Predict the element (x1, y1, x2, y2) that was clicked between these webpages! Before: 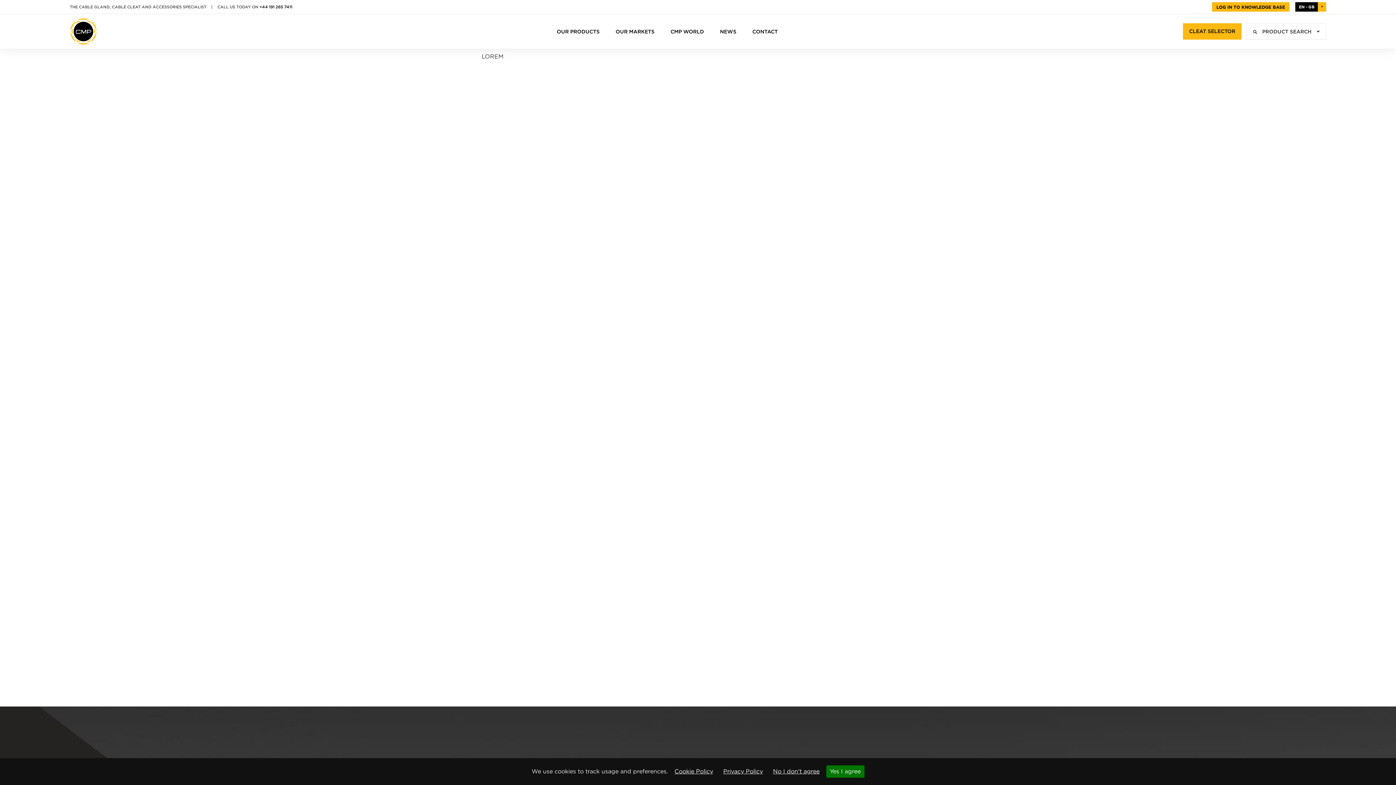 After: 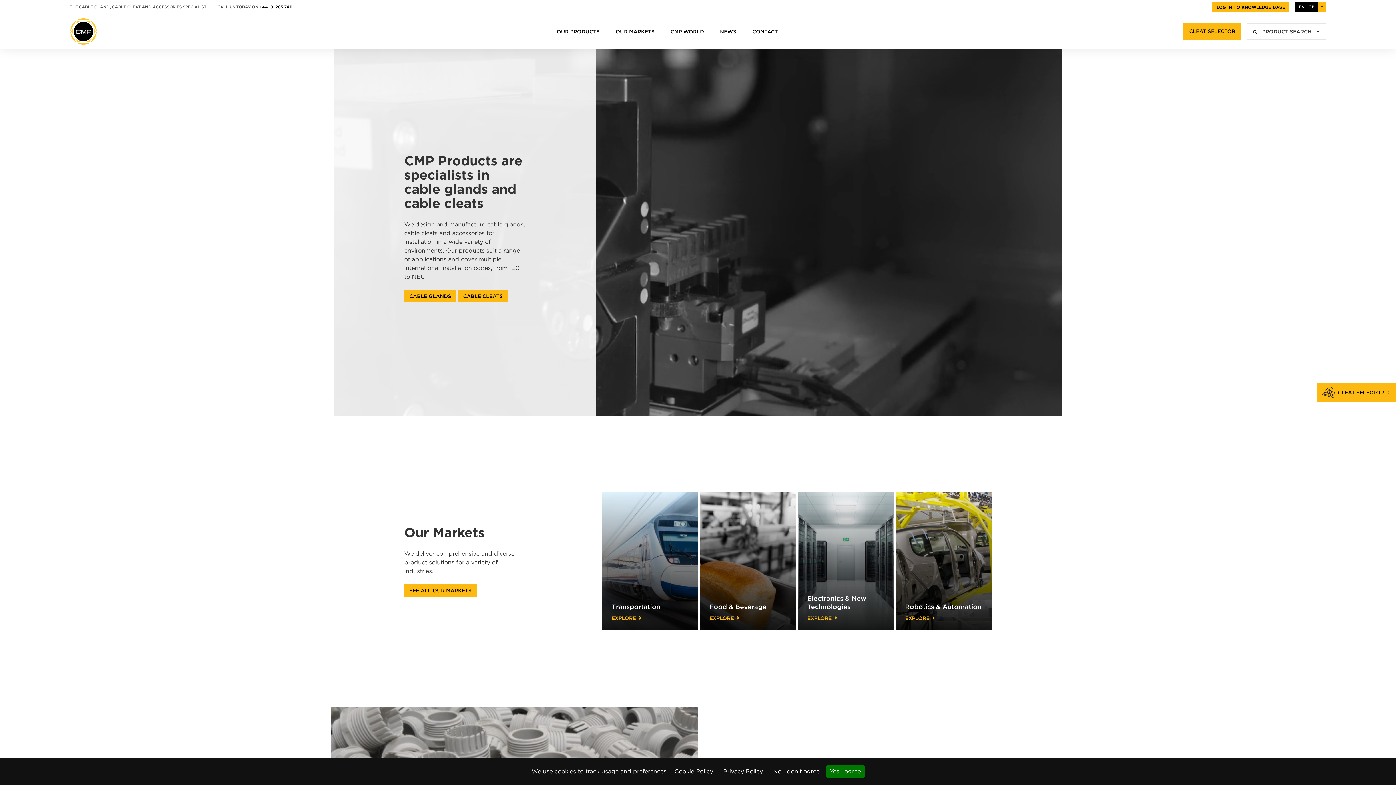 Action: bbox: (69, 17, 97, 45)